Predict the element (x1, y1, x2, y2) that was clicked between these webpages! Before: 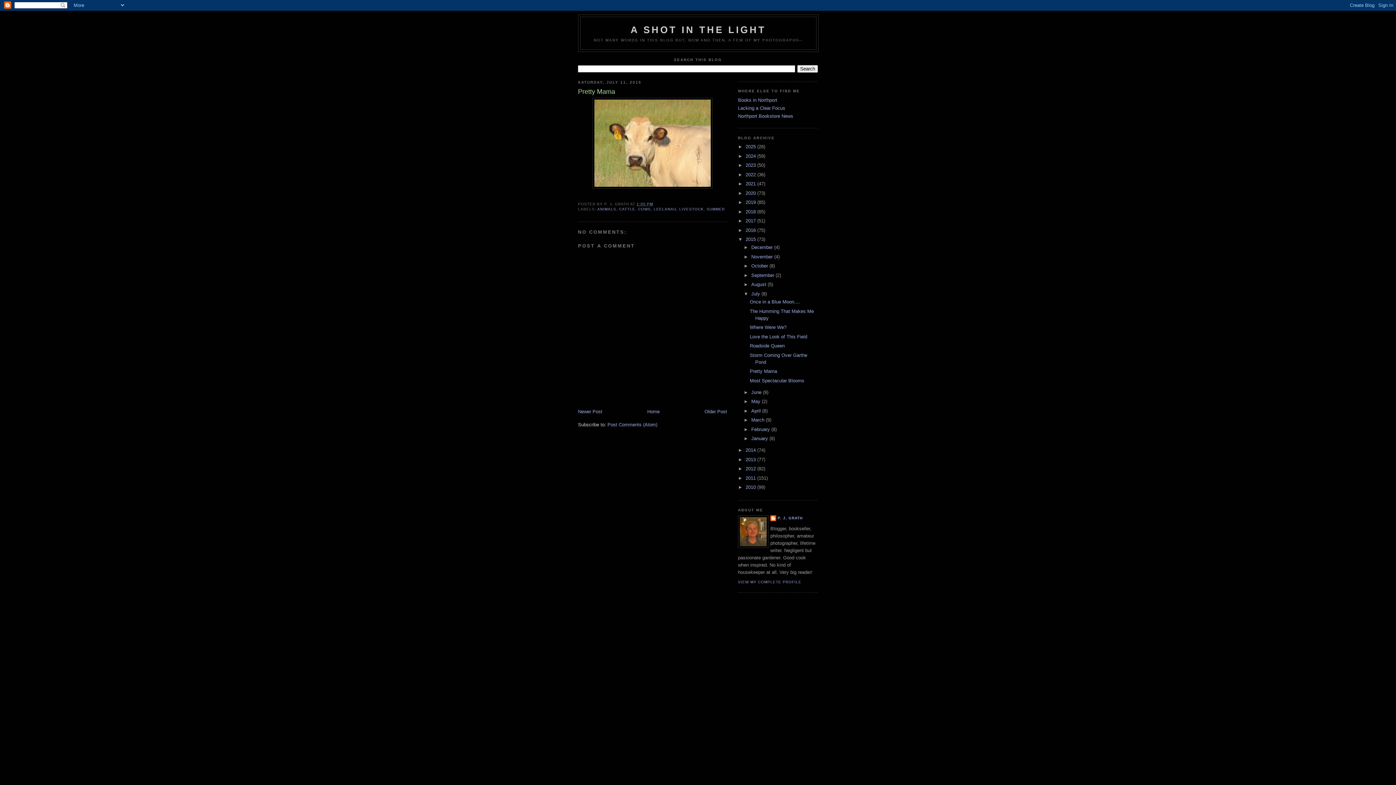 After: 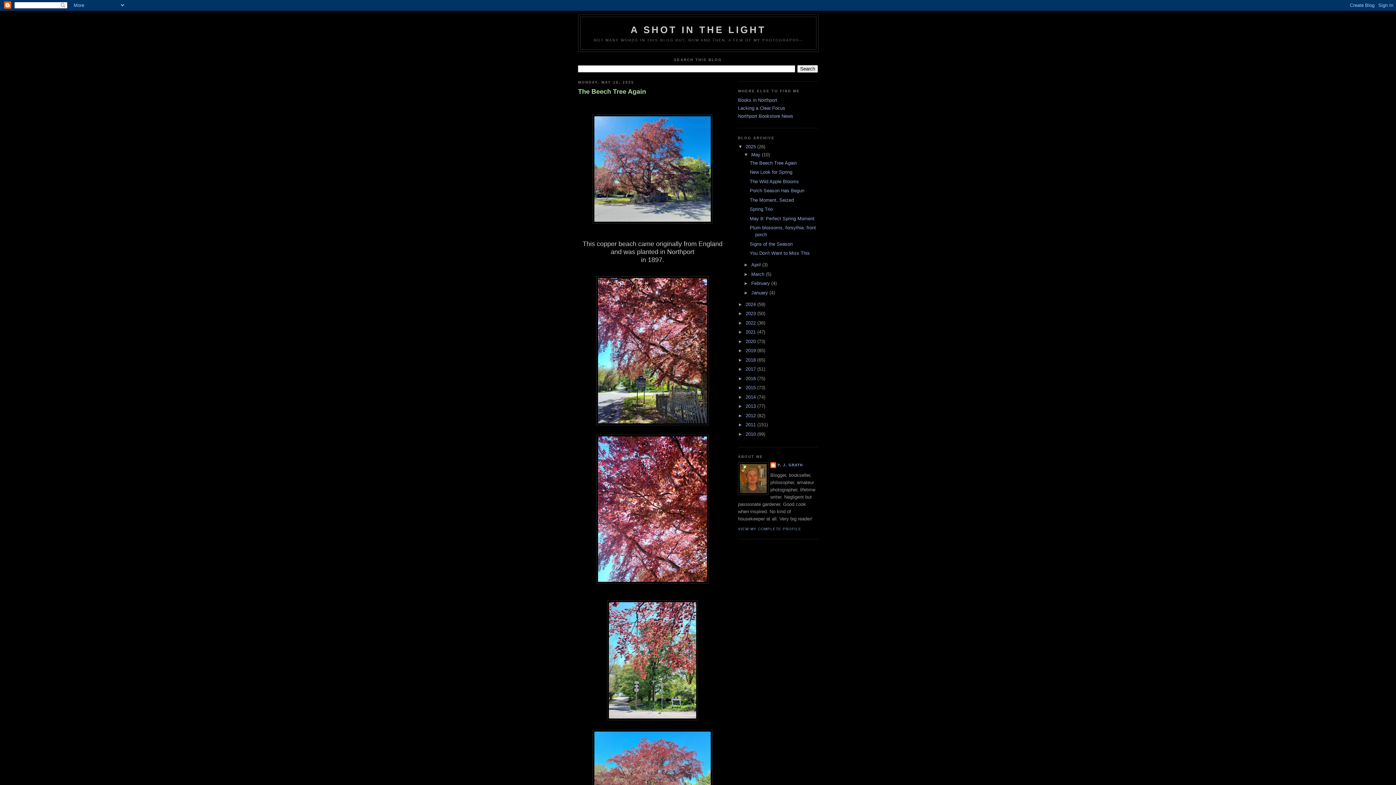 Action: label: A SHOT IN THE LIGHT bbox: (630, 24, 766, 35)